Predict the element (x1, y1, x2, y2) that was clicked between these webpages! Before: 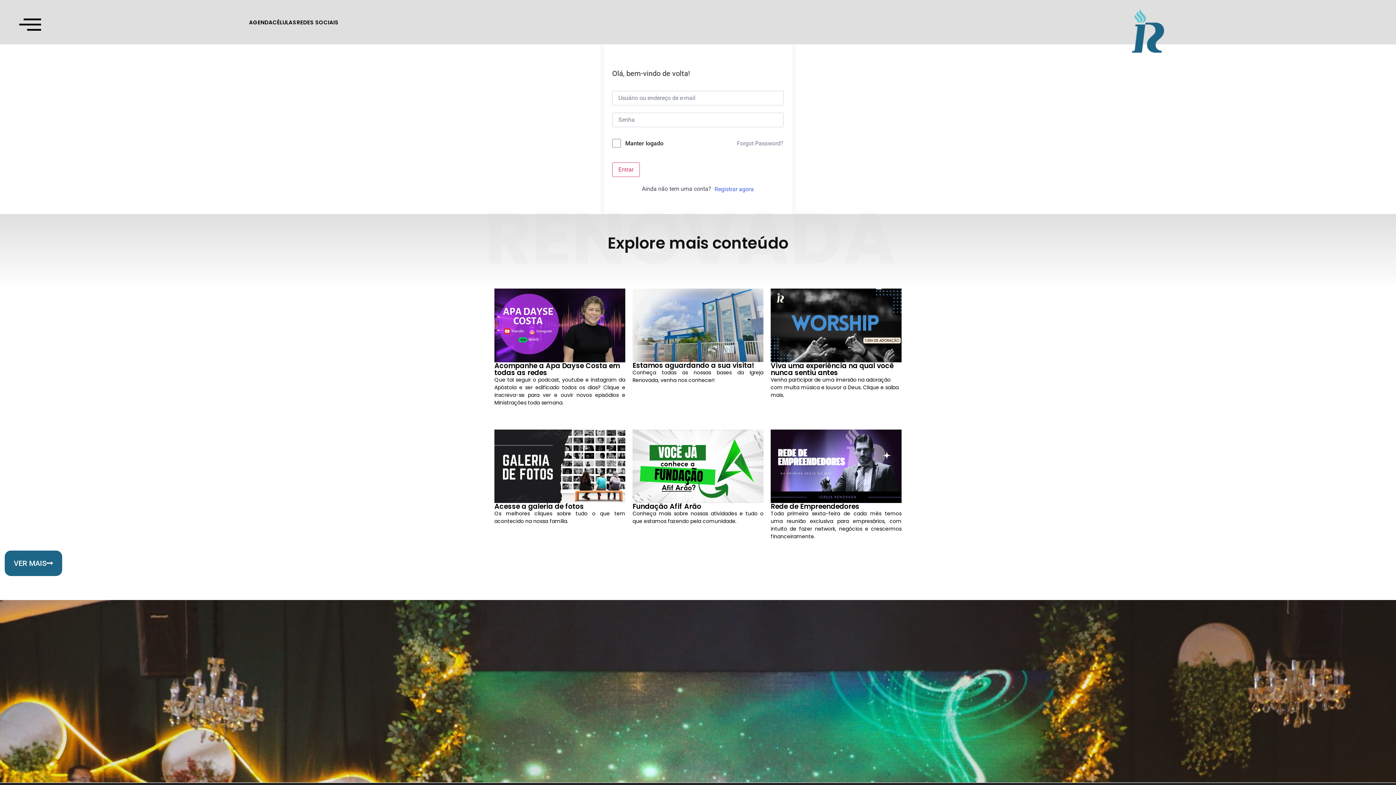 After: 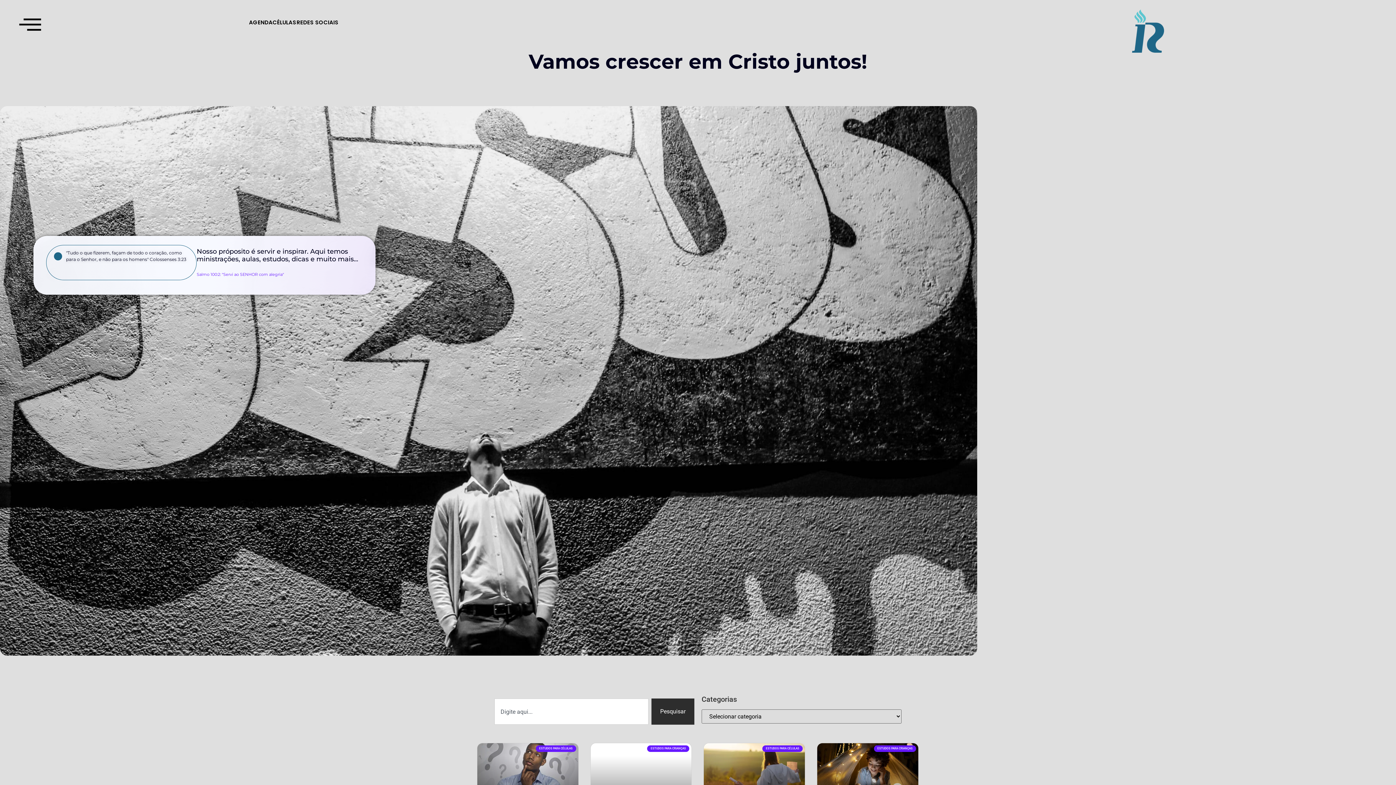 Action: label: VER MAIS bbox: (3, 549, 63, 577)